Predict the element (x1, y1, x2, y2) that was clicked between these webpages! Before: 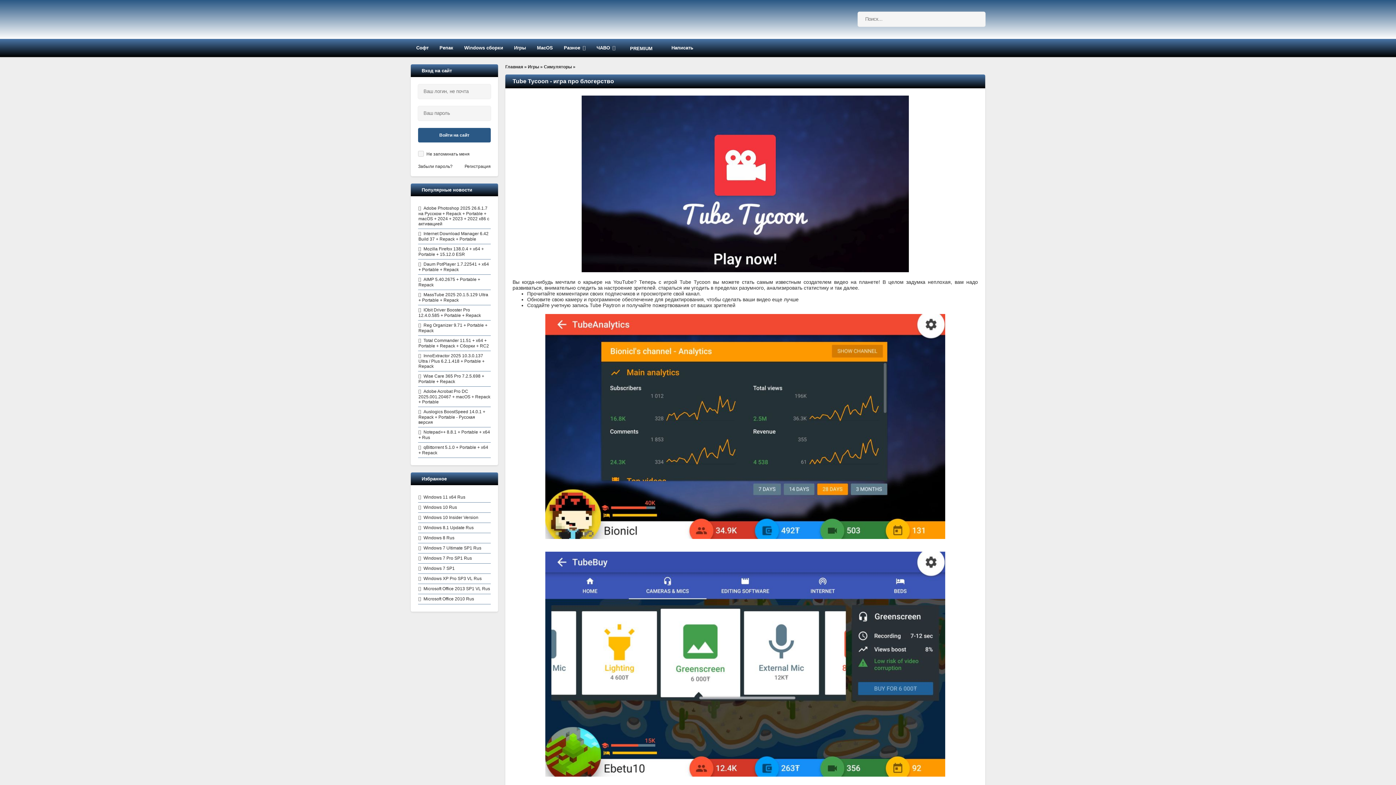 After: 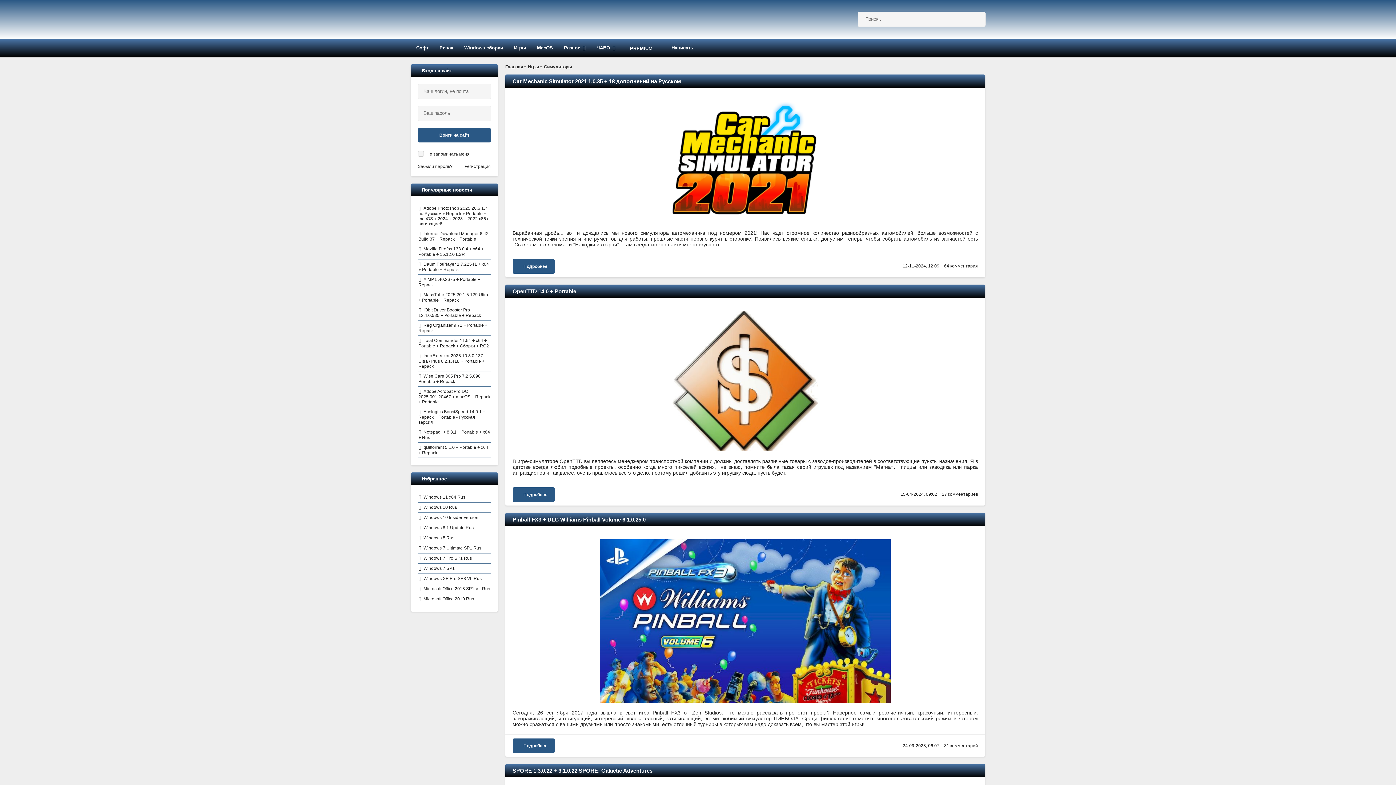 Action: bbox: (544, 64, 572, 69) label: Симуляторы